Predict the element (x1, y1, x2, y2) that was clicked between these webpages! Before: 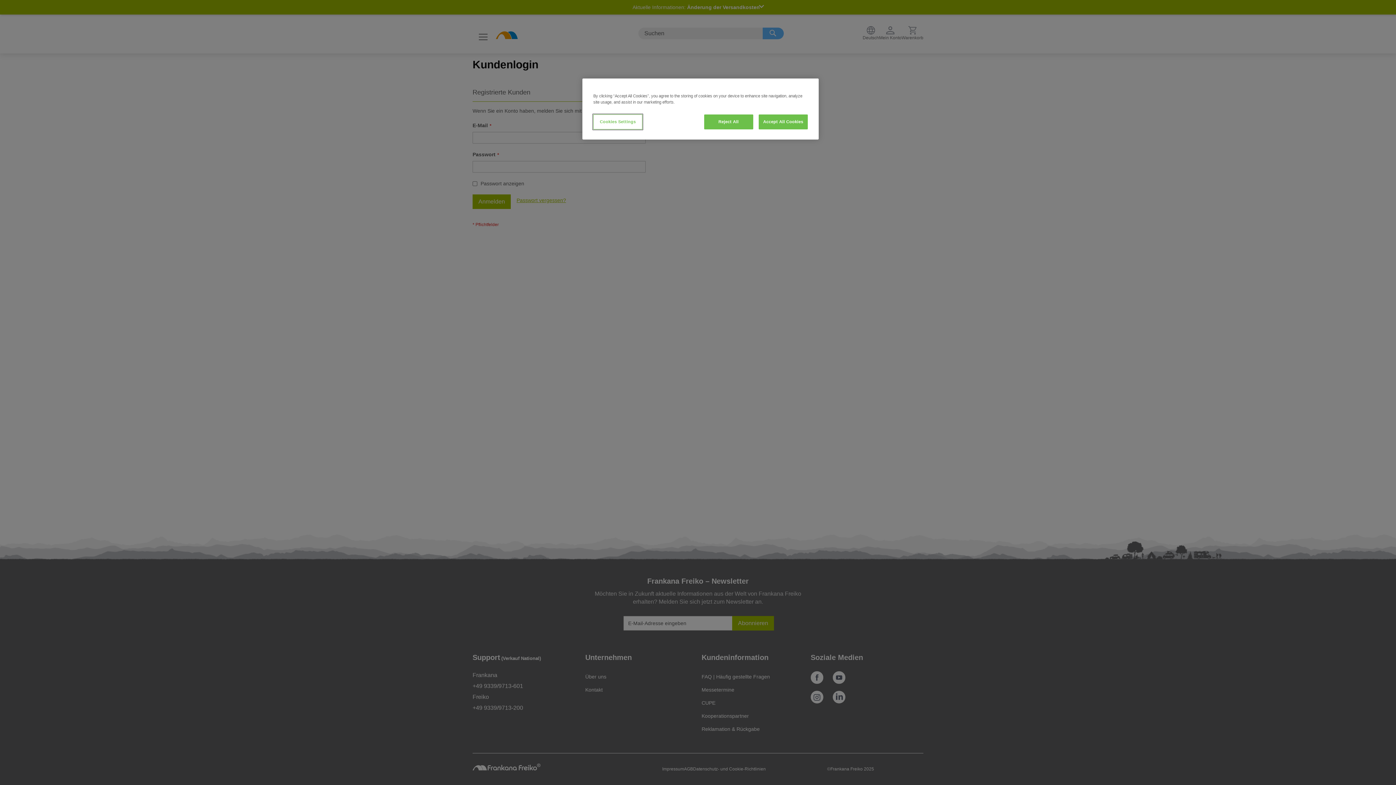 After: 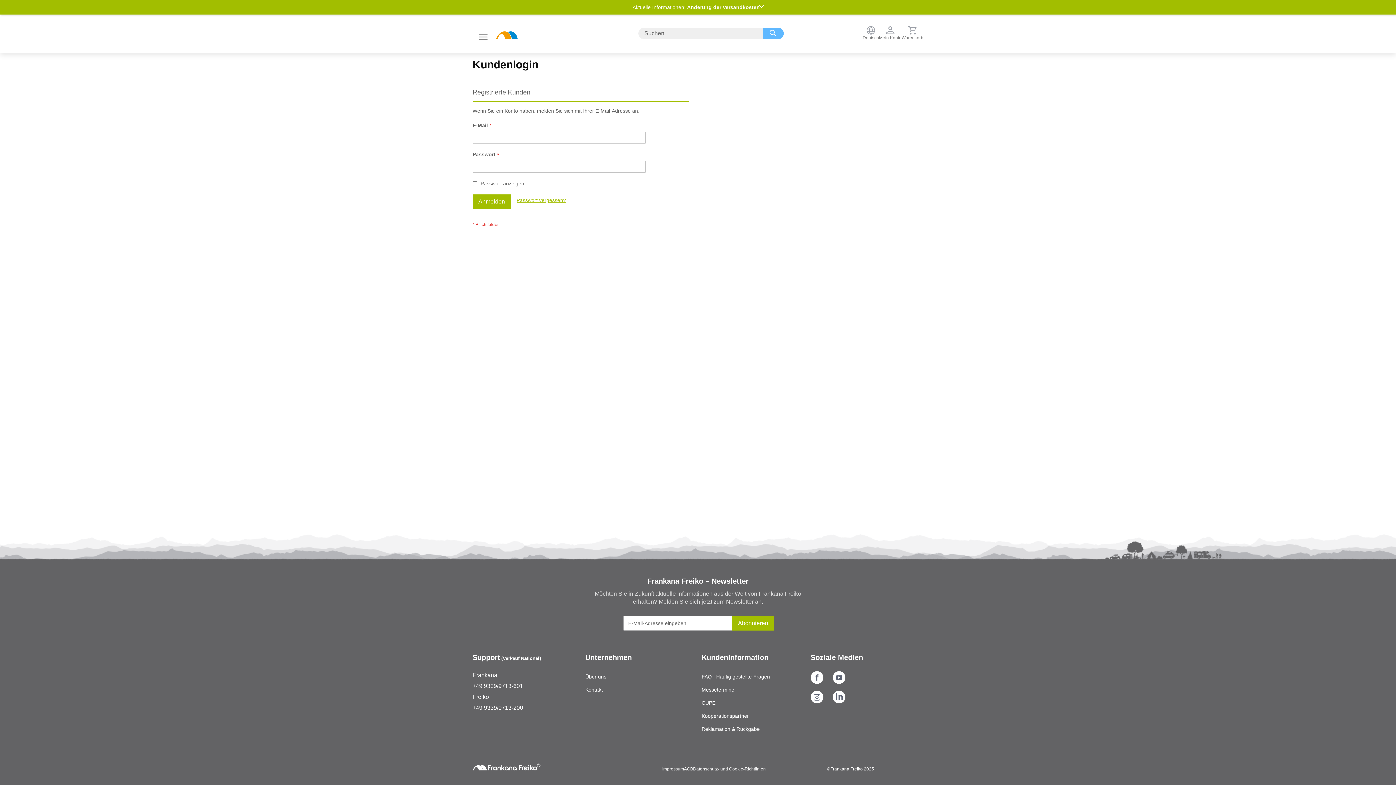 Action: bbox: (704, 114, 753, 129) label: Reject All